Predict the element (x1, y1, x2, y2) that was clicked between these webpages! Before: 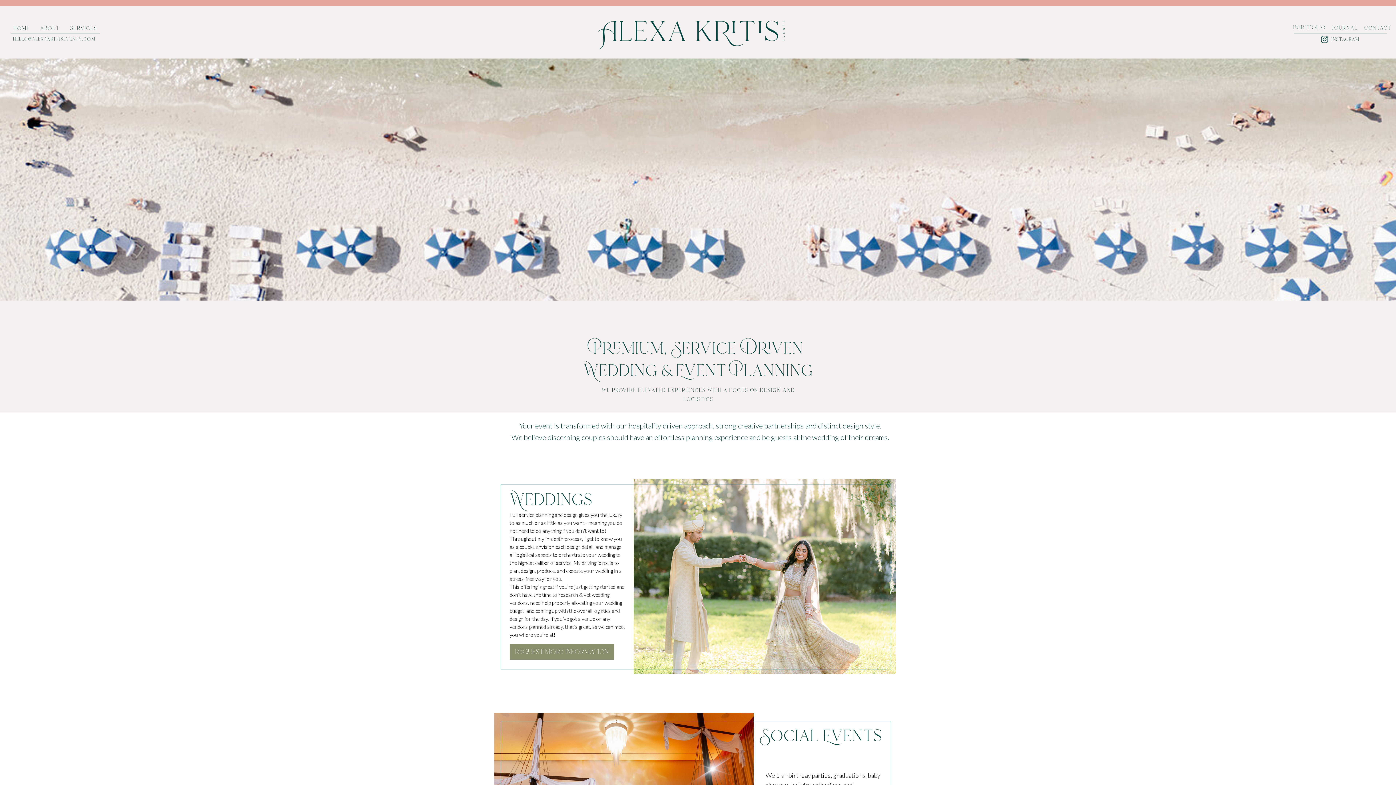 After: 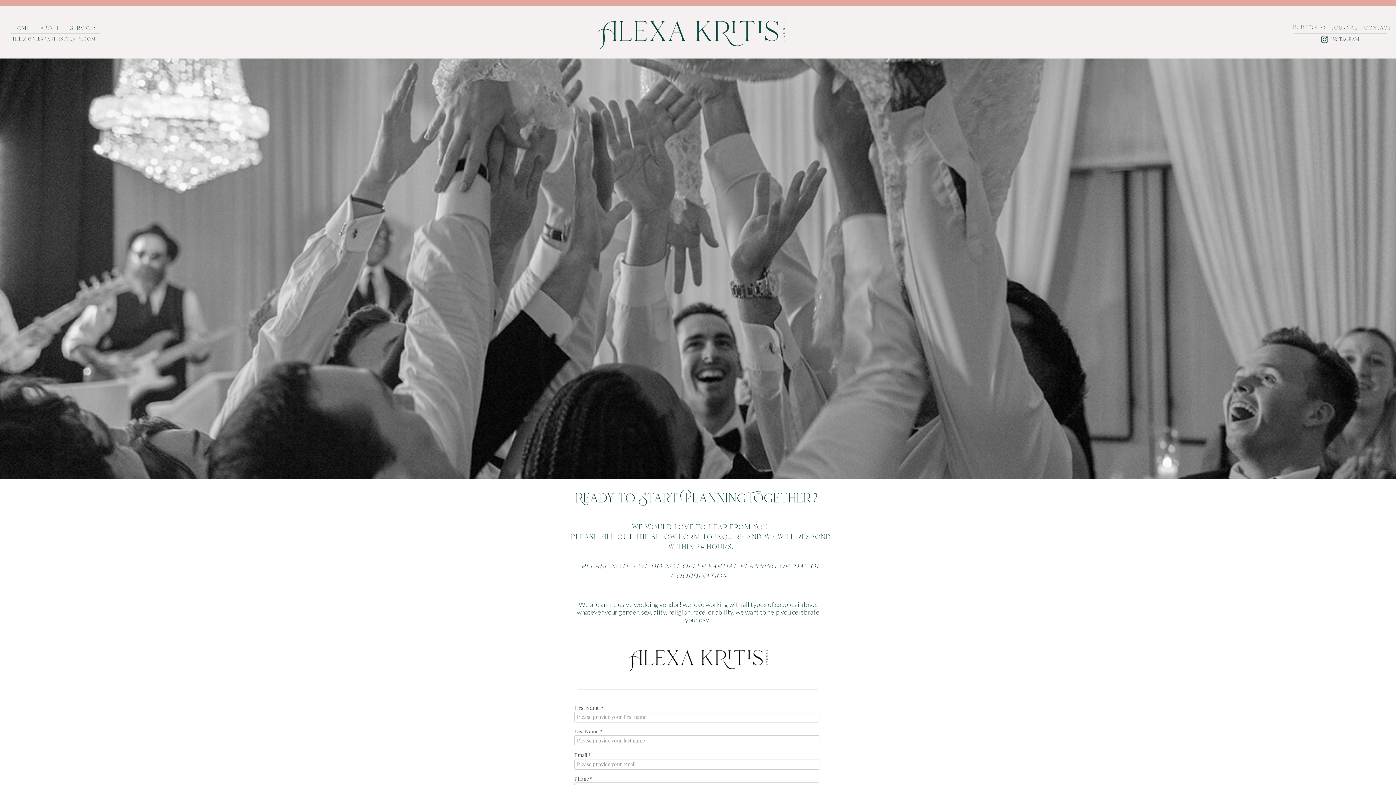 Action: bbox: (513, 648, 610, 655) label: request more information